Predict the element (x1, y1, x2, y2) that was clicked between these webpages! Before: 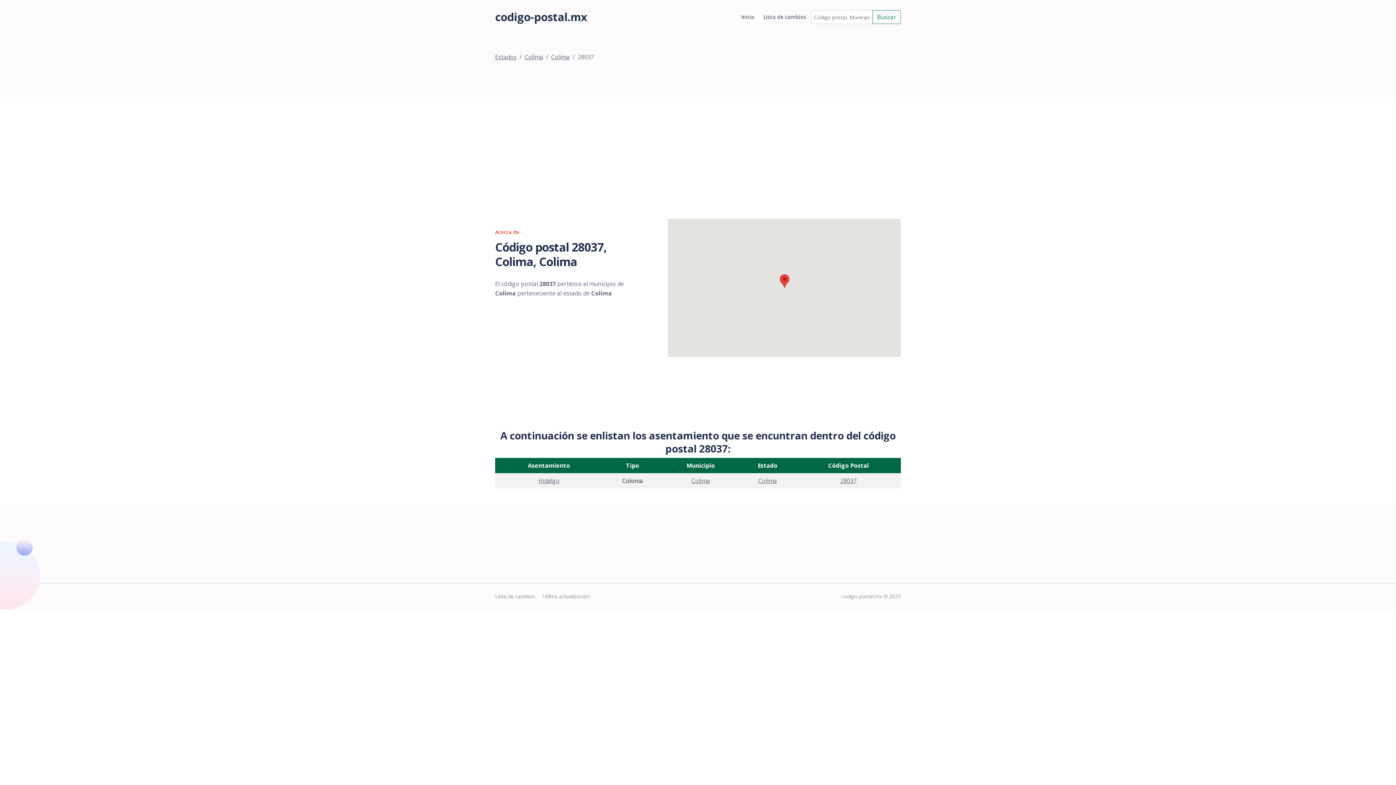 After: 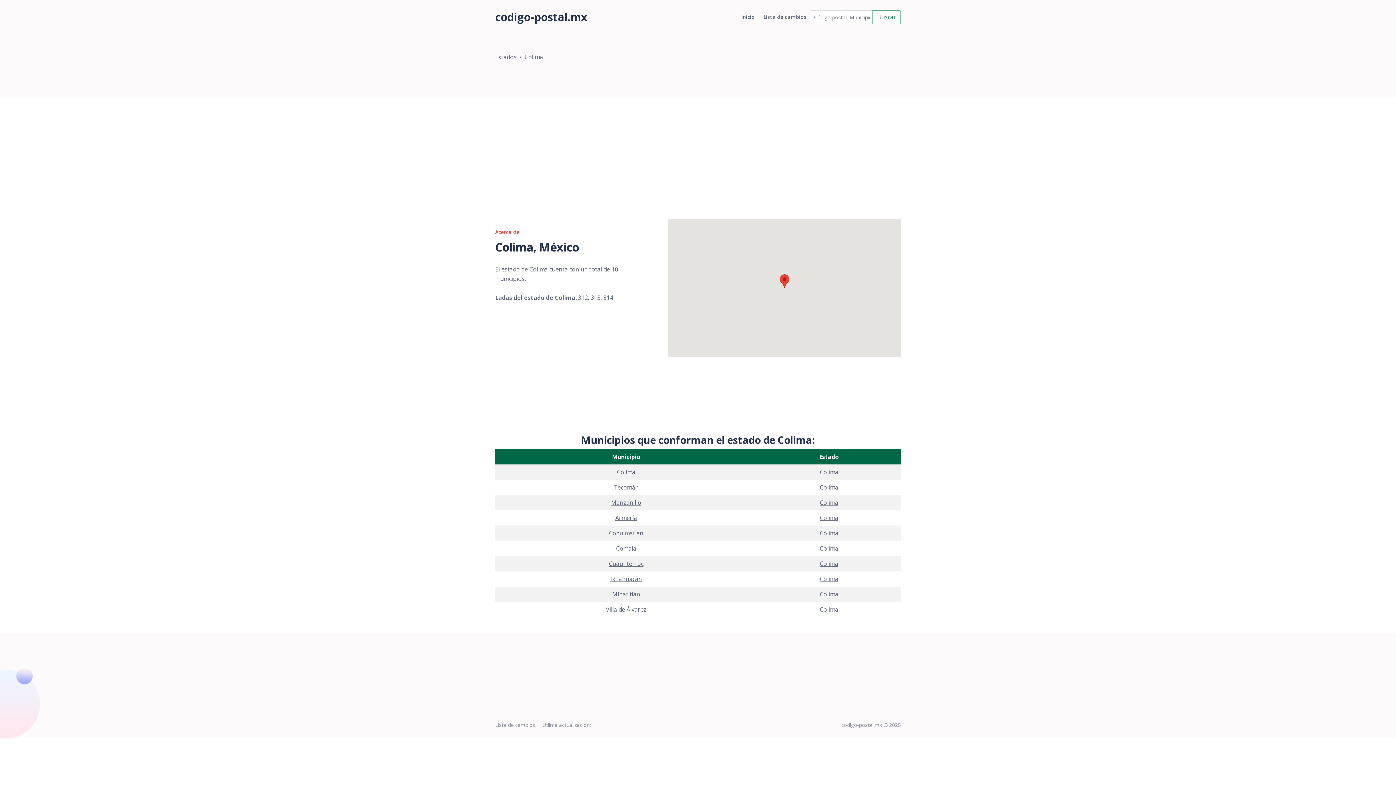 Action: label: Colima bbox: (524, 53, 543, 61)